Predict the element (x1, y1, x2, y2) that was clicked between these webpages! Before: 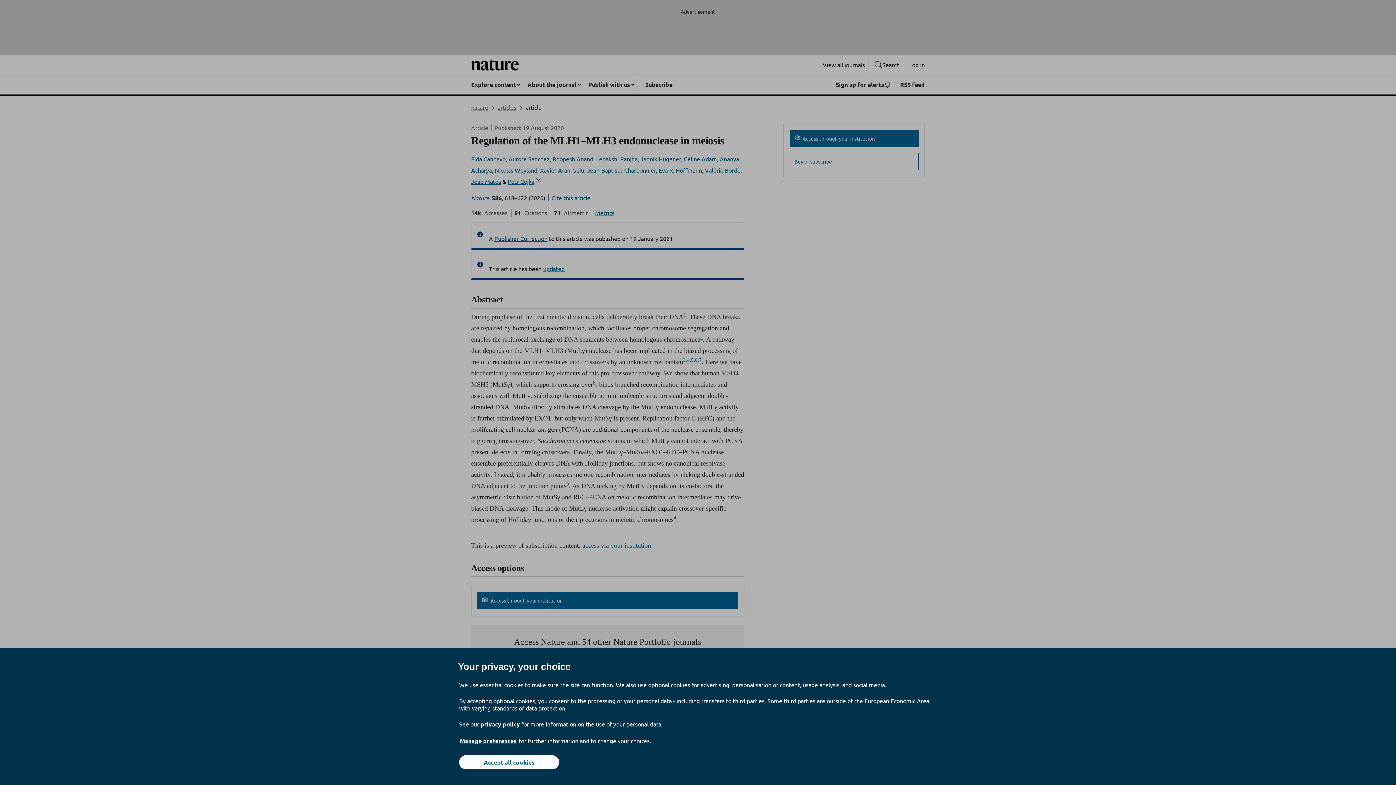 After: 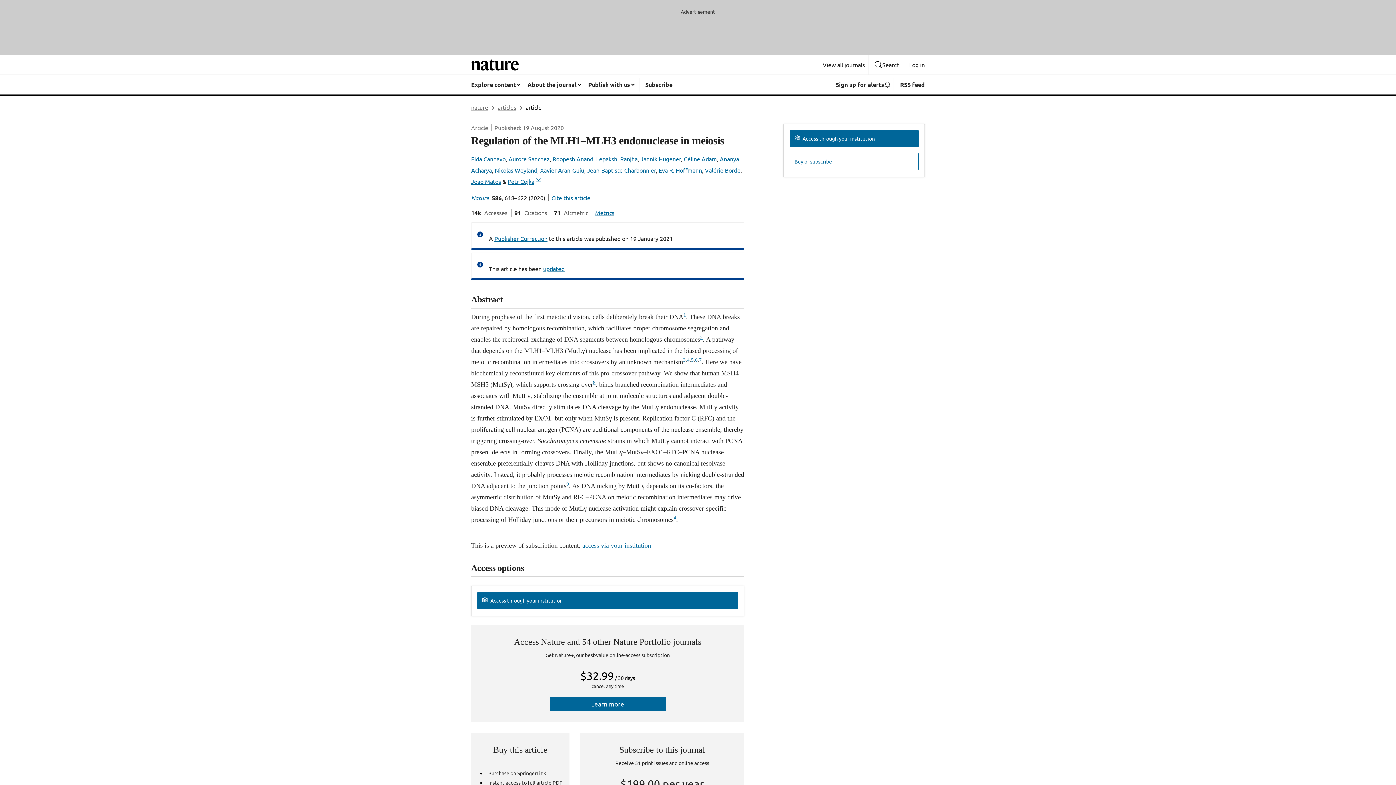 Action: bbox: (459, 755, 559, 769) label: Accept all cookies